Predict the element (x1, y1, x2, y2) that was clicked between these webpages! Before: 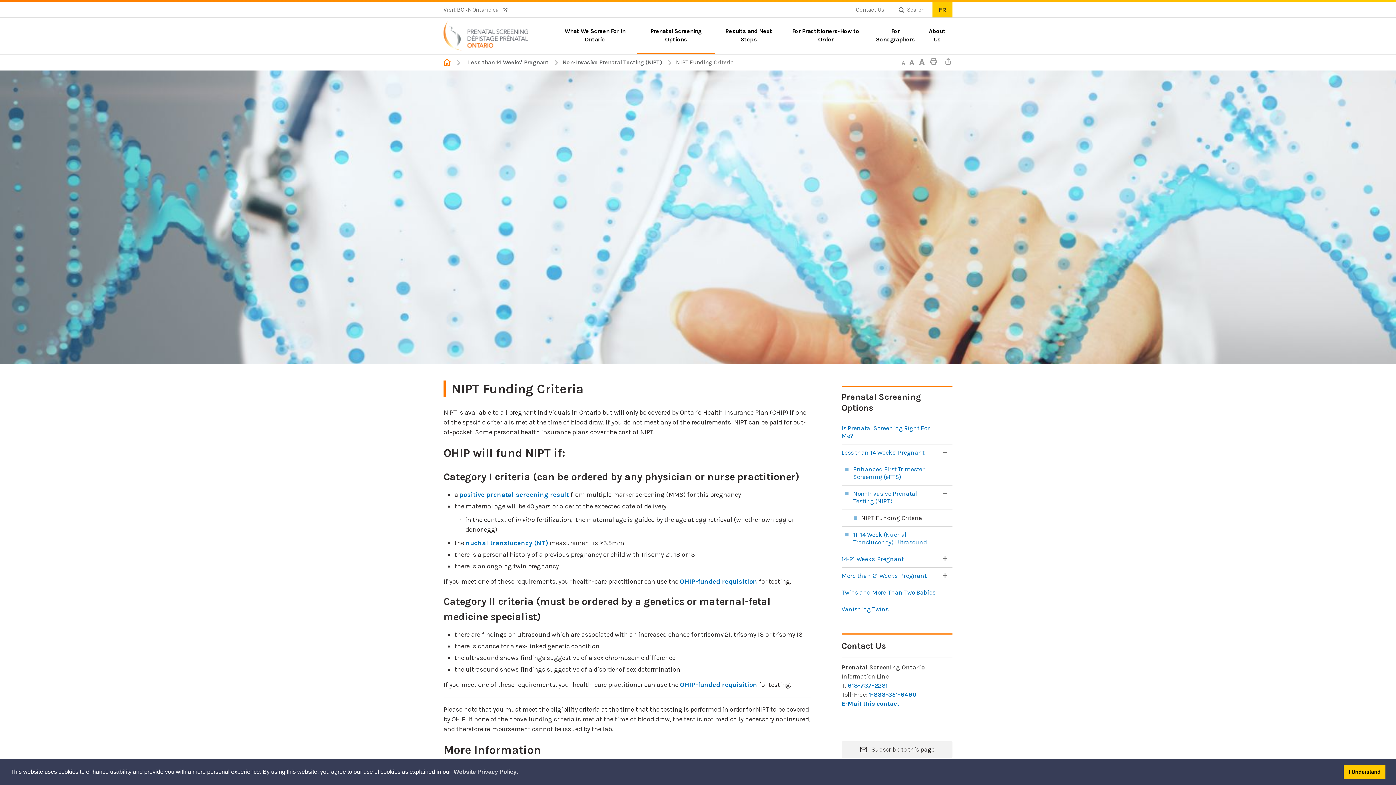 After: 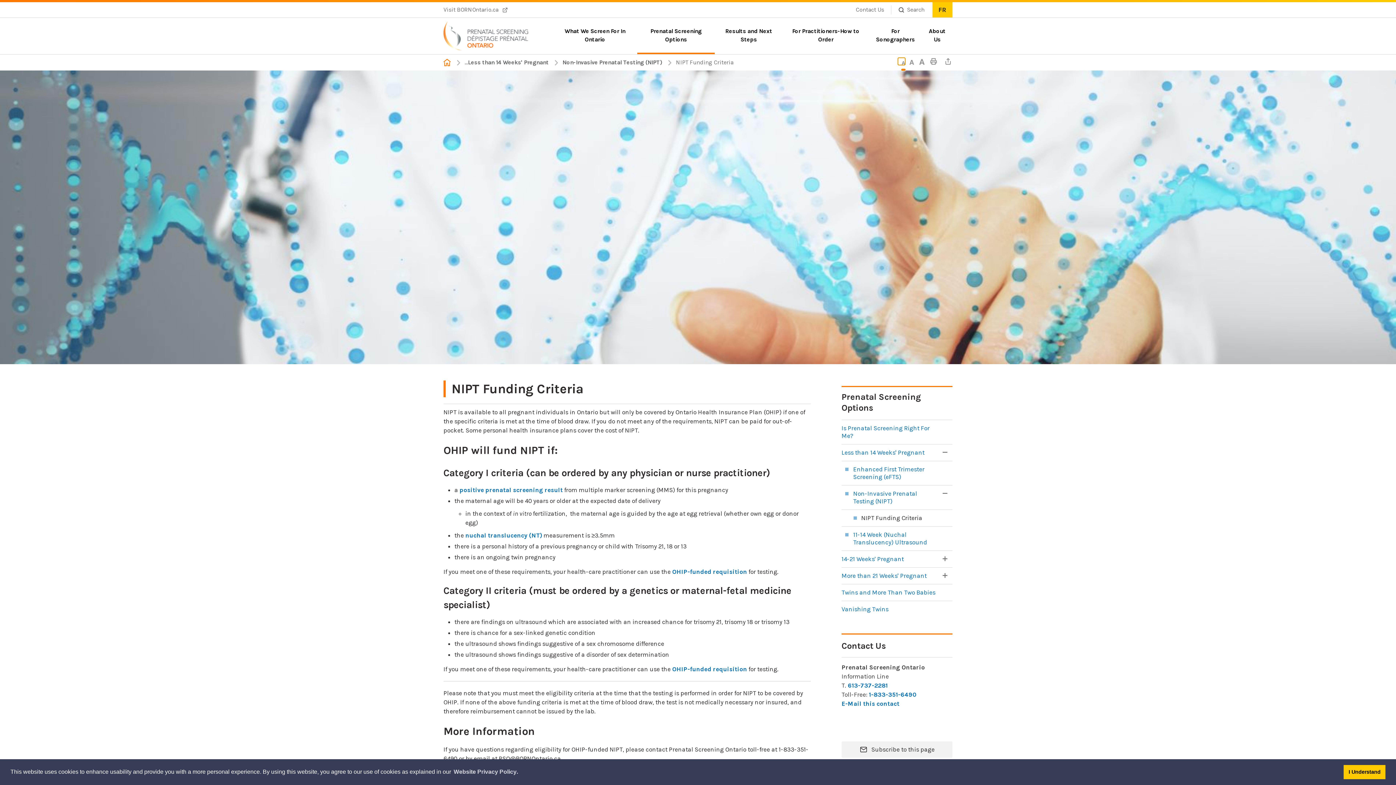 Action: label: Decrease text size bbox: (898, 57, 905, 64)